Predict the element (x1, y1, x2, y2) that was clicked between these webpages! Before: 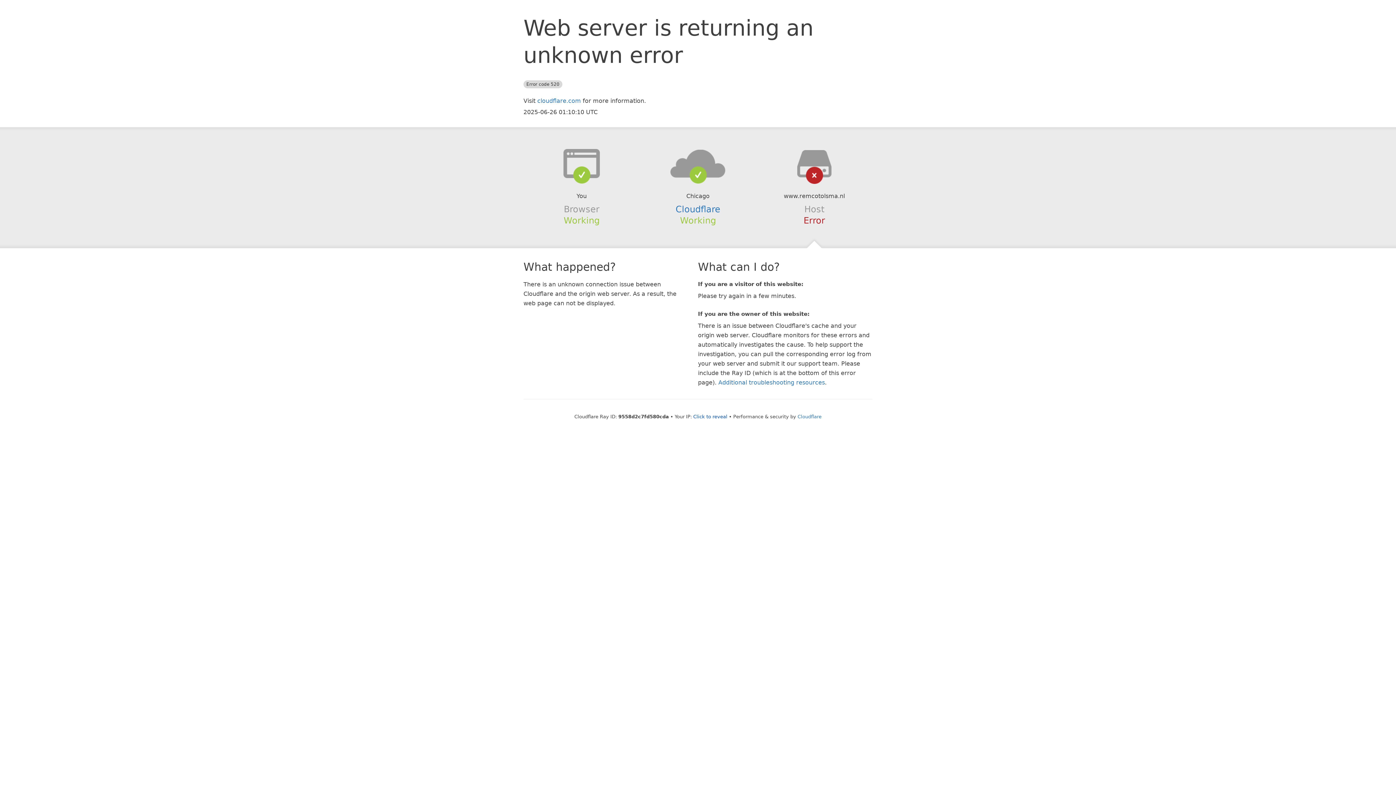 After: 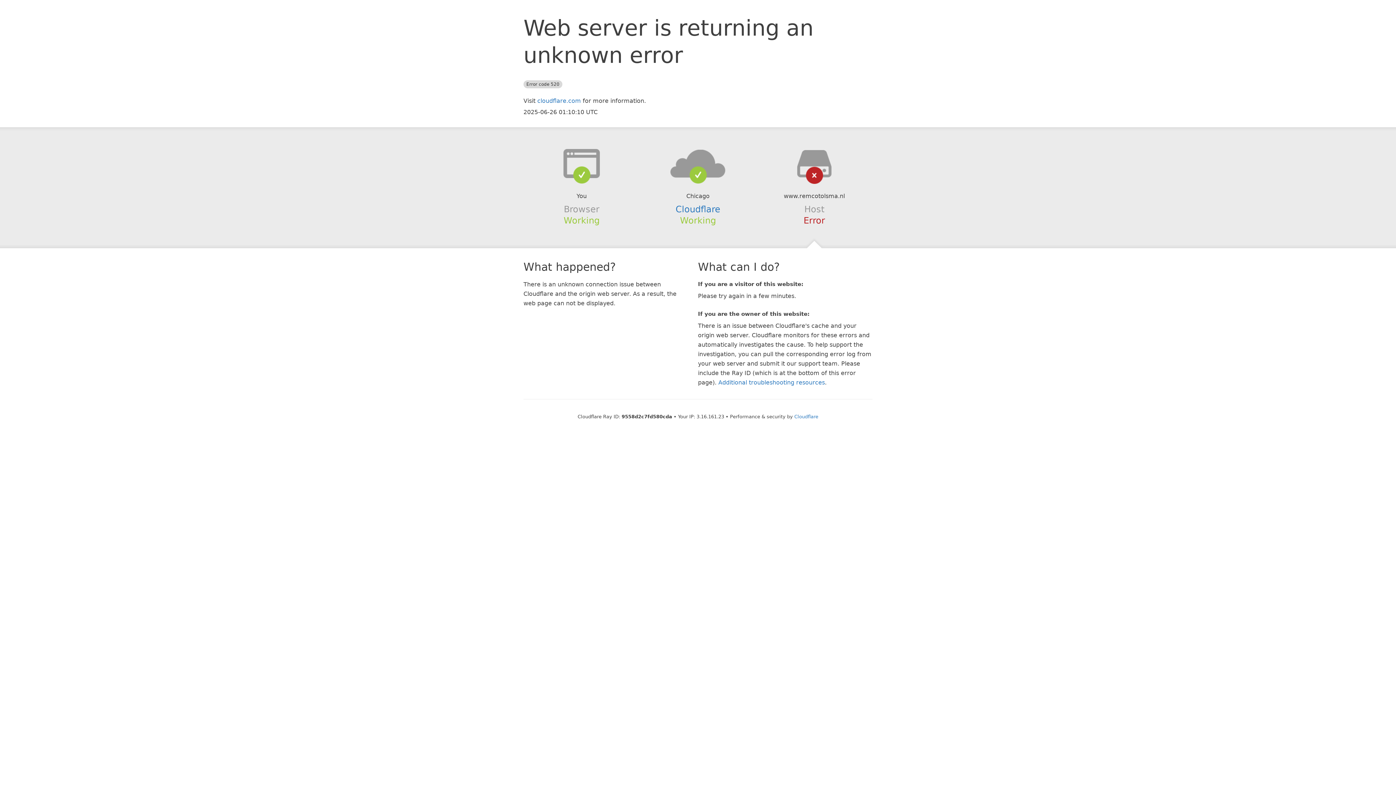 Action: label: Click to reveal bbox: (693, 414, 727, 419)